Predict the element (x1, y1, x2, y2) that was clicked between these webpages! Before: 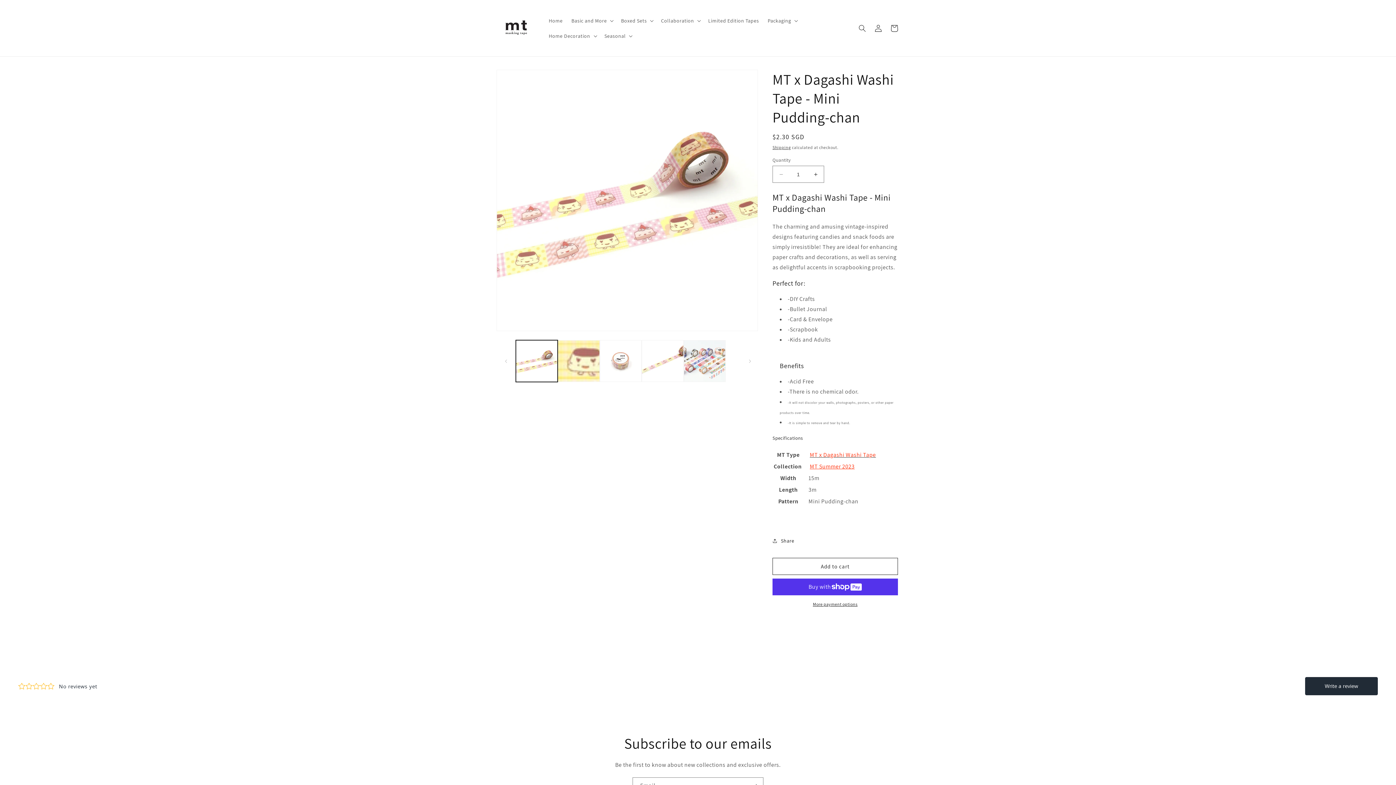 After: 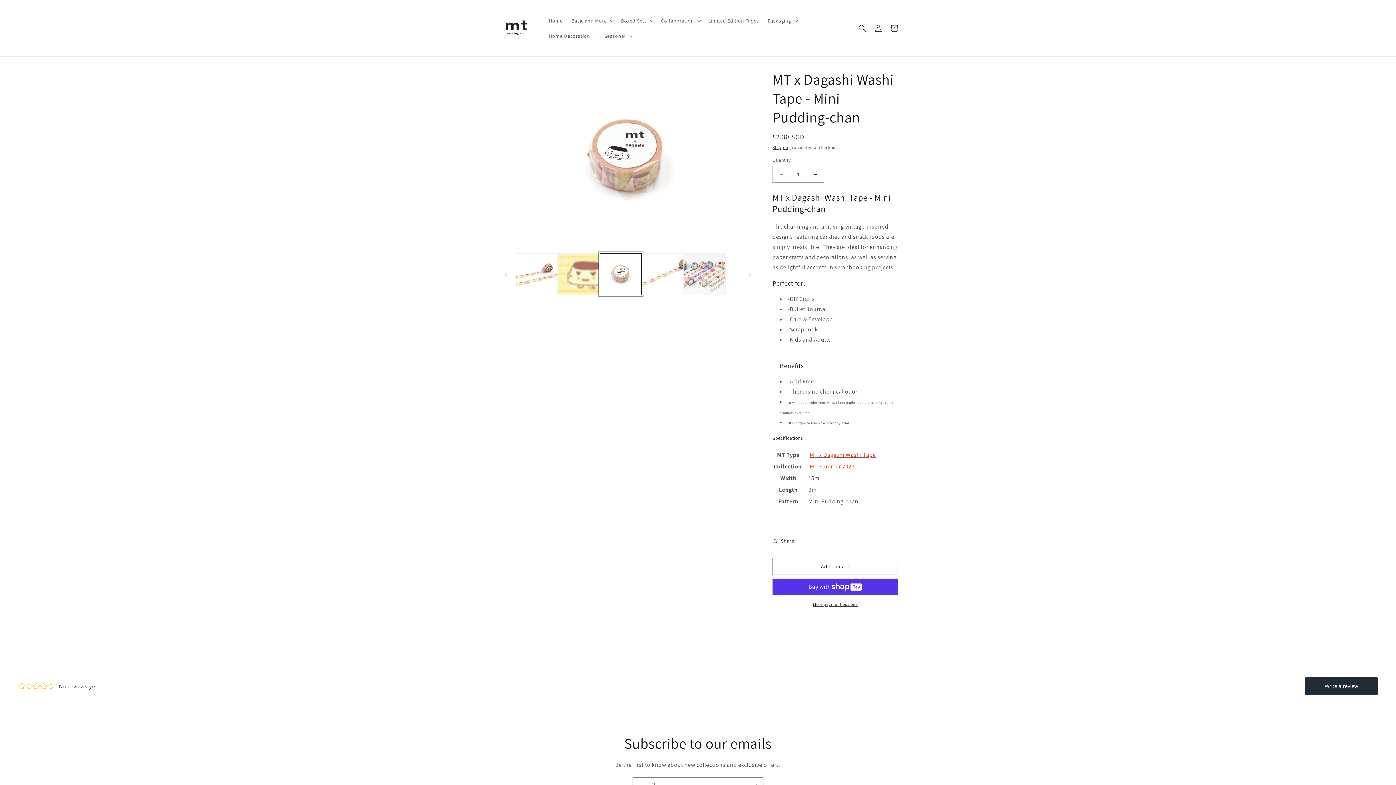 Action: label: Load image 3 in gallery view bbox: (599, 340, 641, 382)